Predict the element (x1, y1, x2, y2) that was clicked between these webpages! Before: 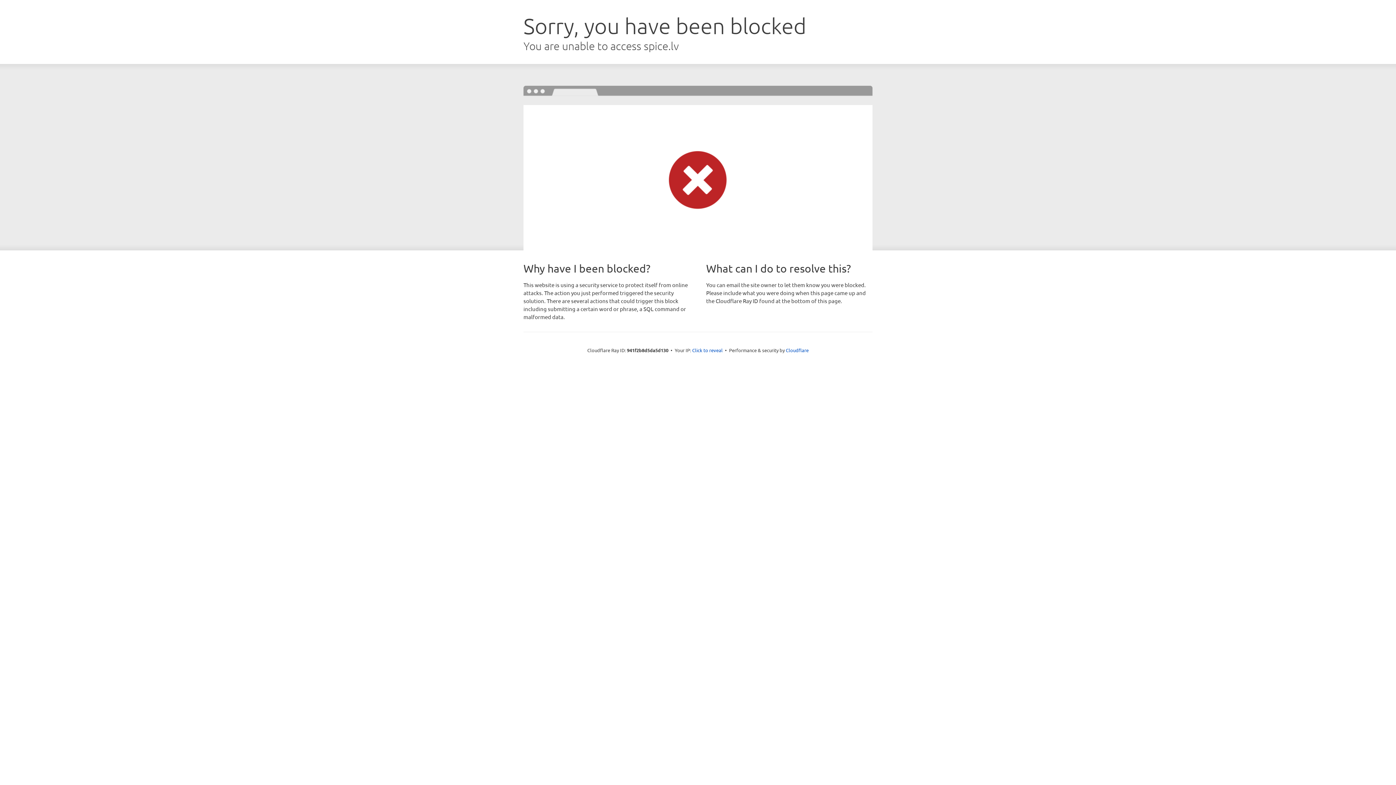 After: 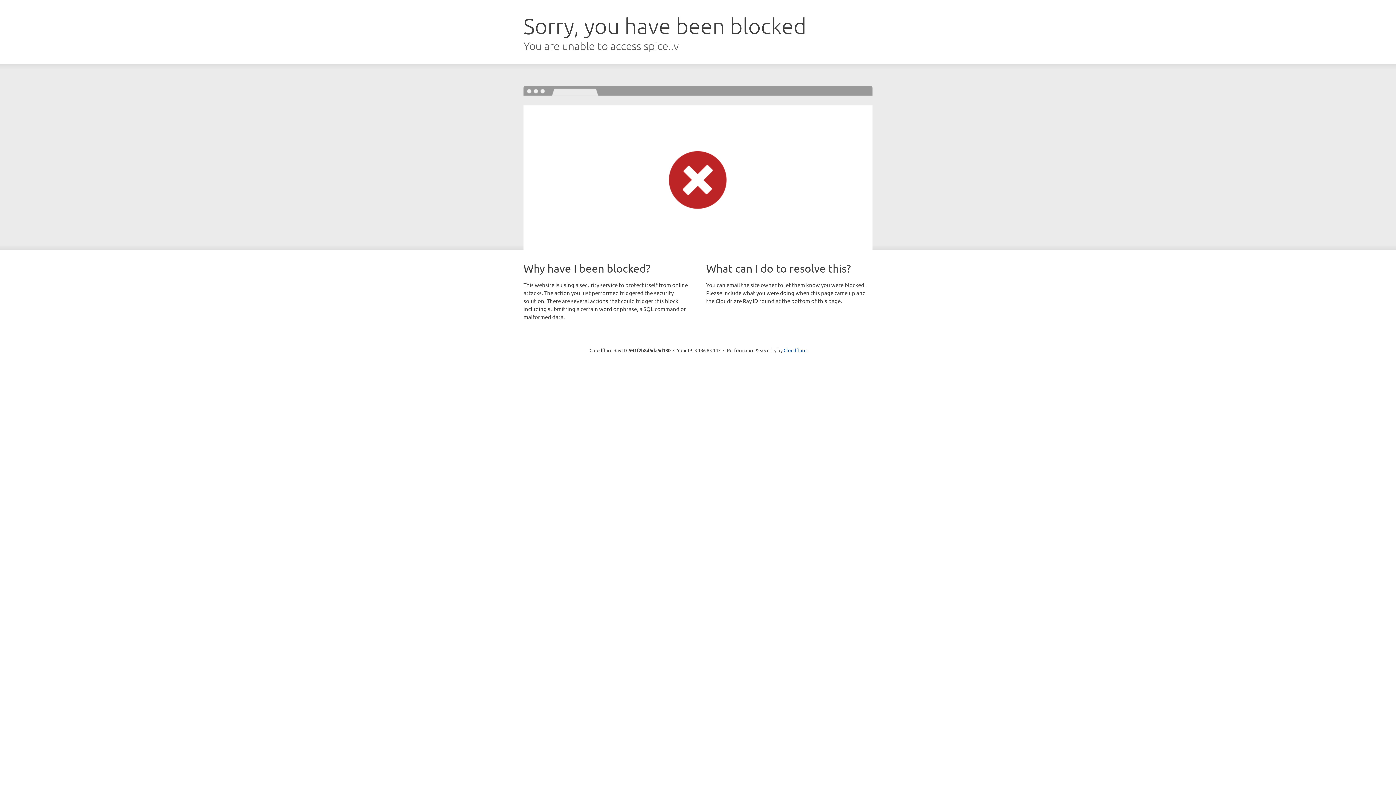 Action: label: Click to reveal bbox: (692, 346, 722, 353)